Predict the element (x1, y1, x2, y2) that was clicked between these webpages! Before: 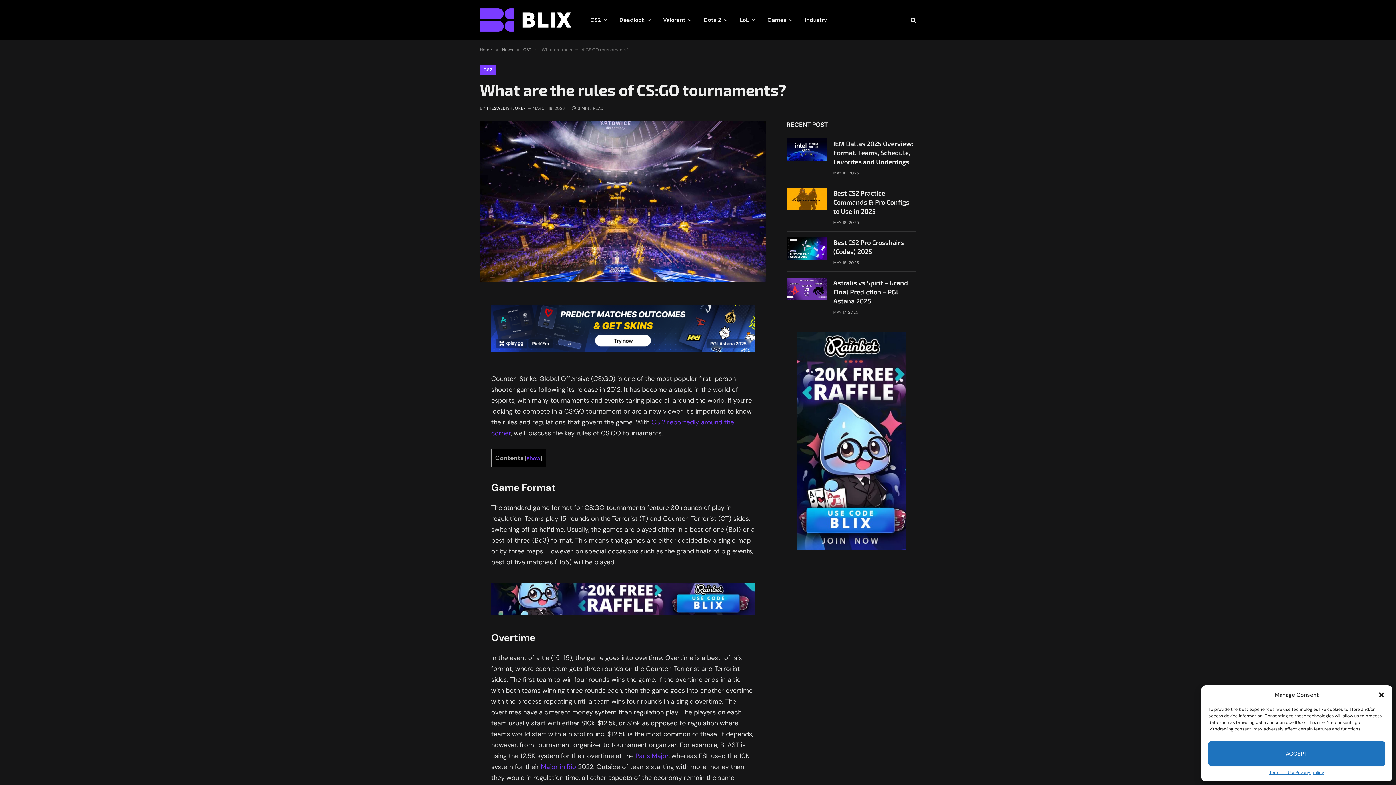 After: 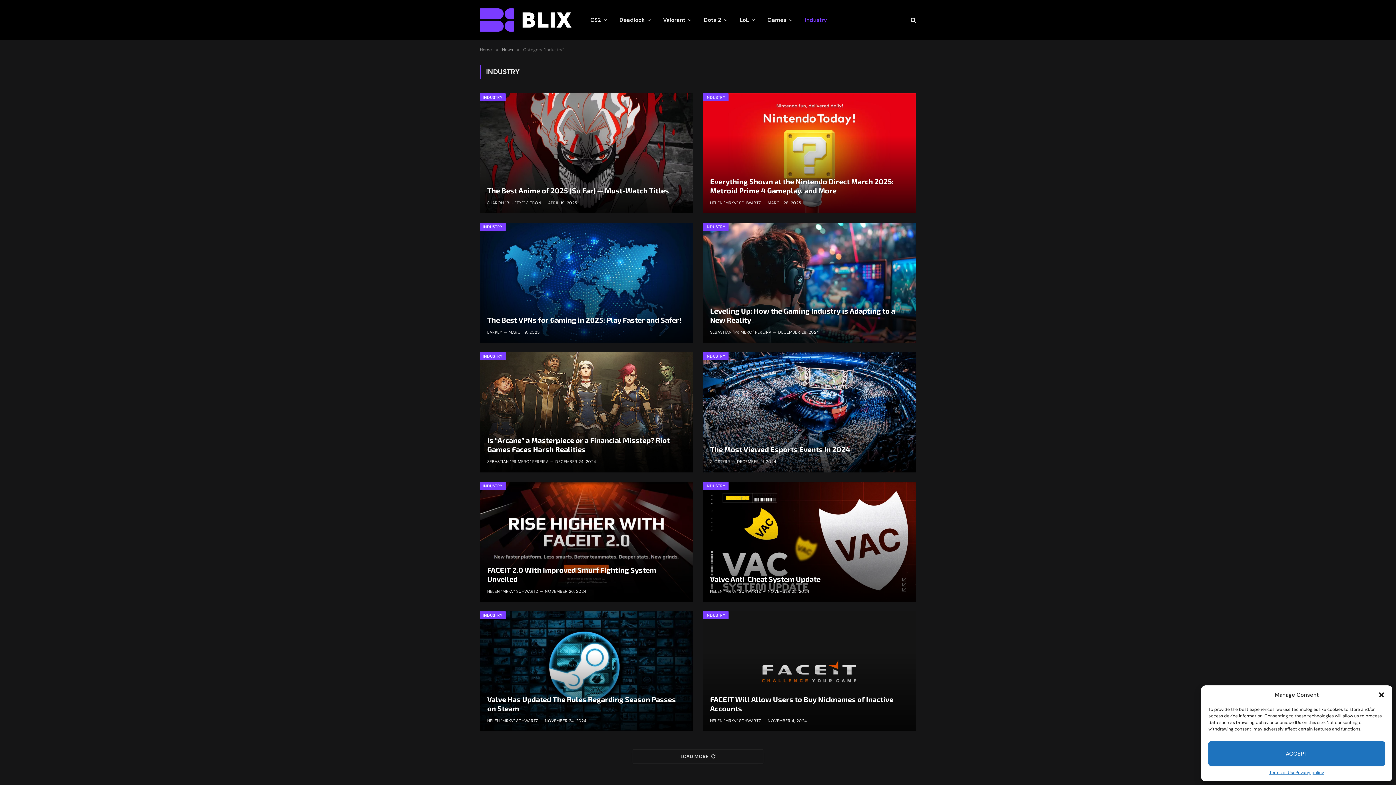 Action: label: Industry bbox: (798, 0, 833, 40)